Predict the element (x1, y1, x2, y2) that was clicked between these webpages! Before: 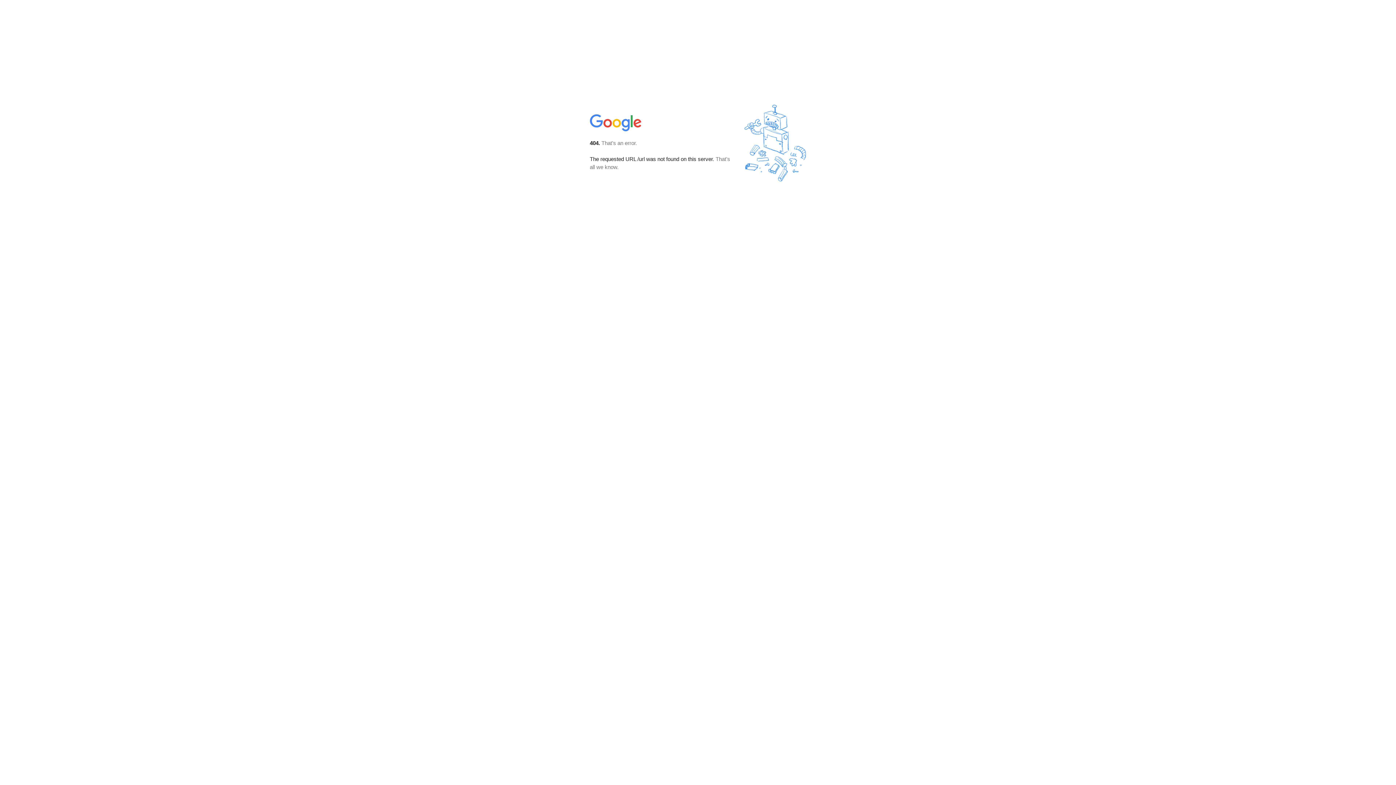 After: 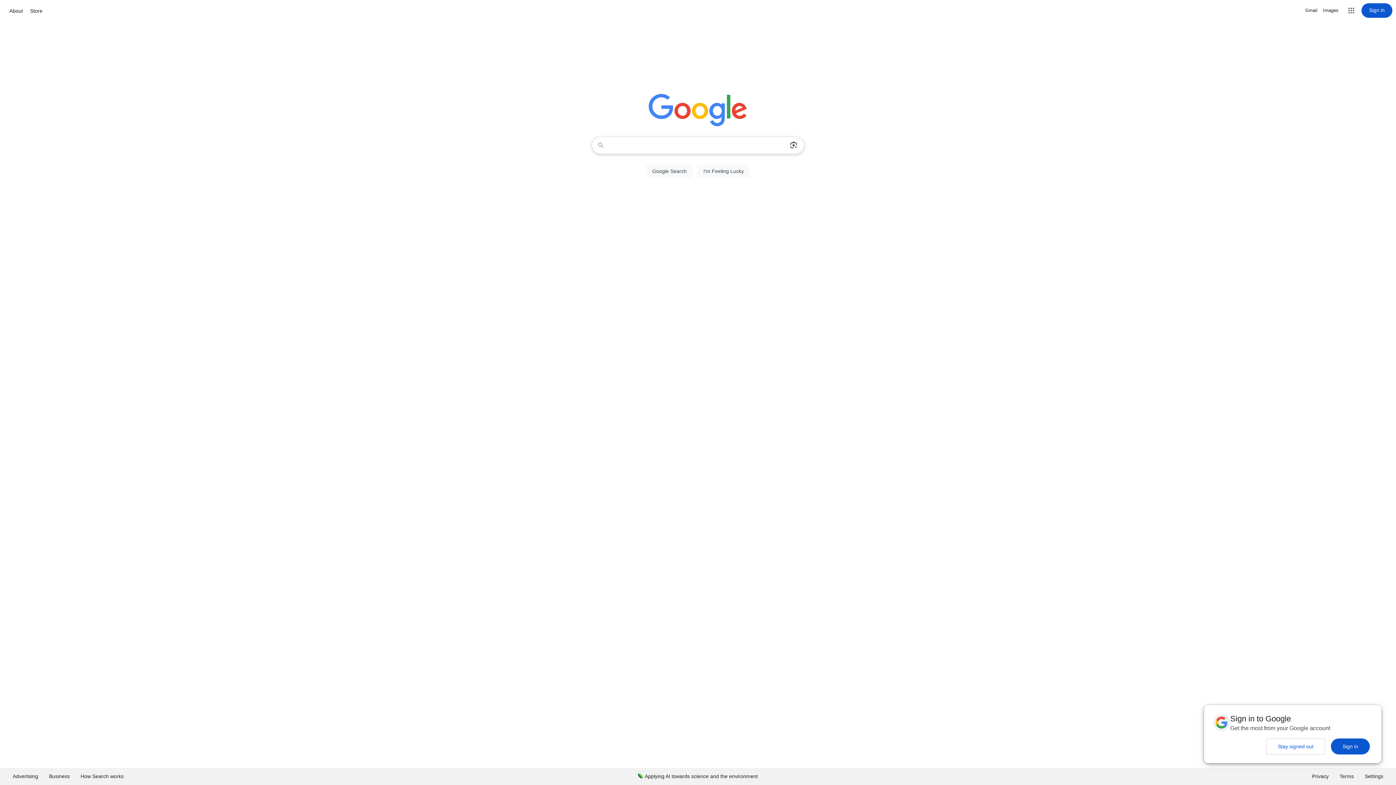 Action: bbox: (590, 127, 642, 134)